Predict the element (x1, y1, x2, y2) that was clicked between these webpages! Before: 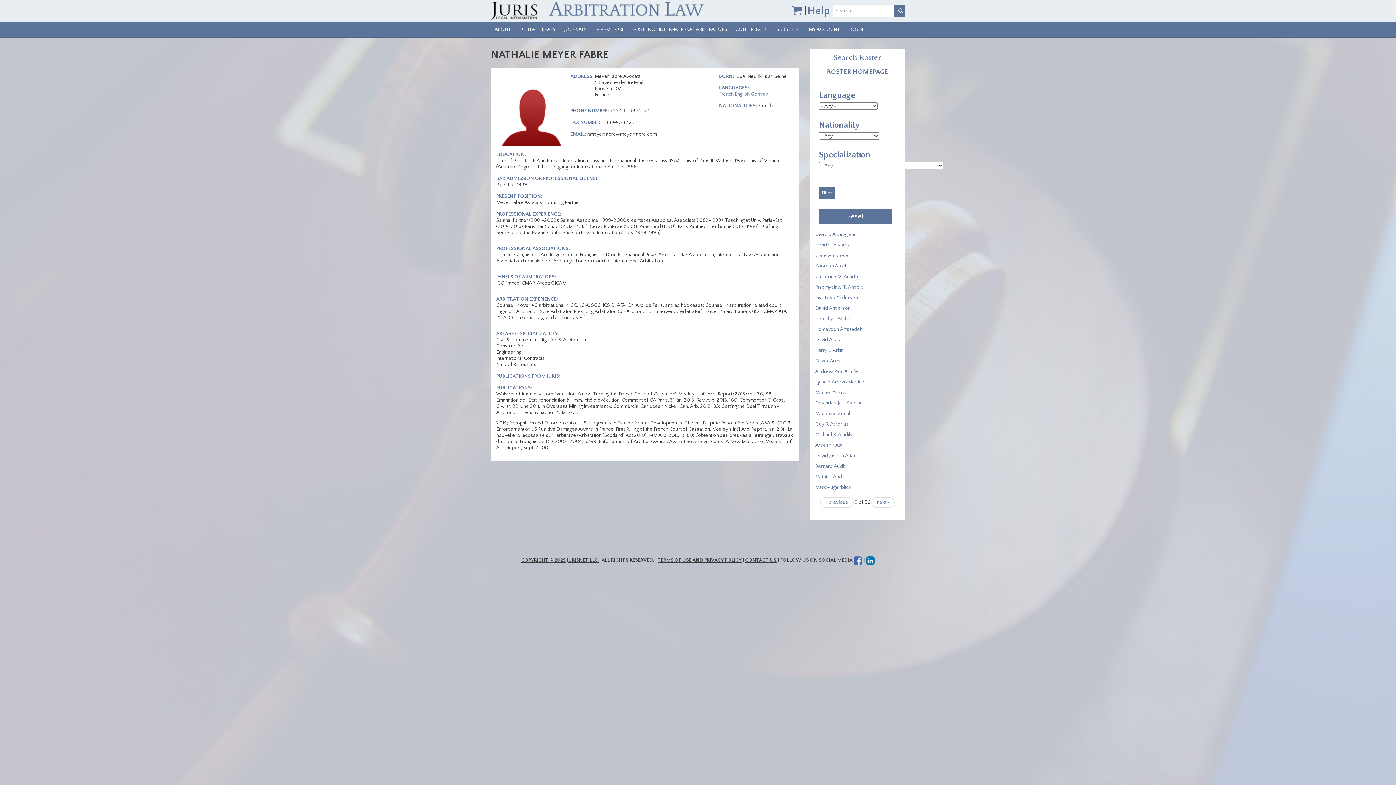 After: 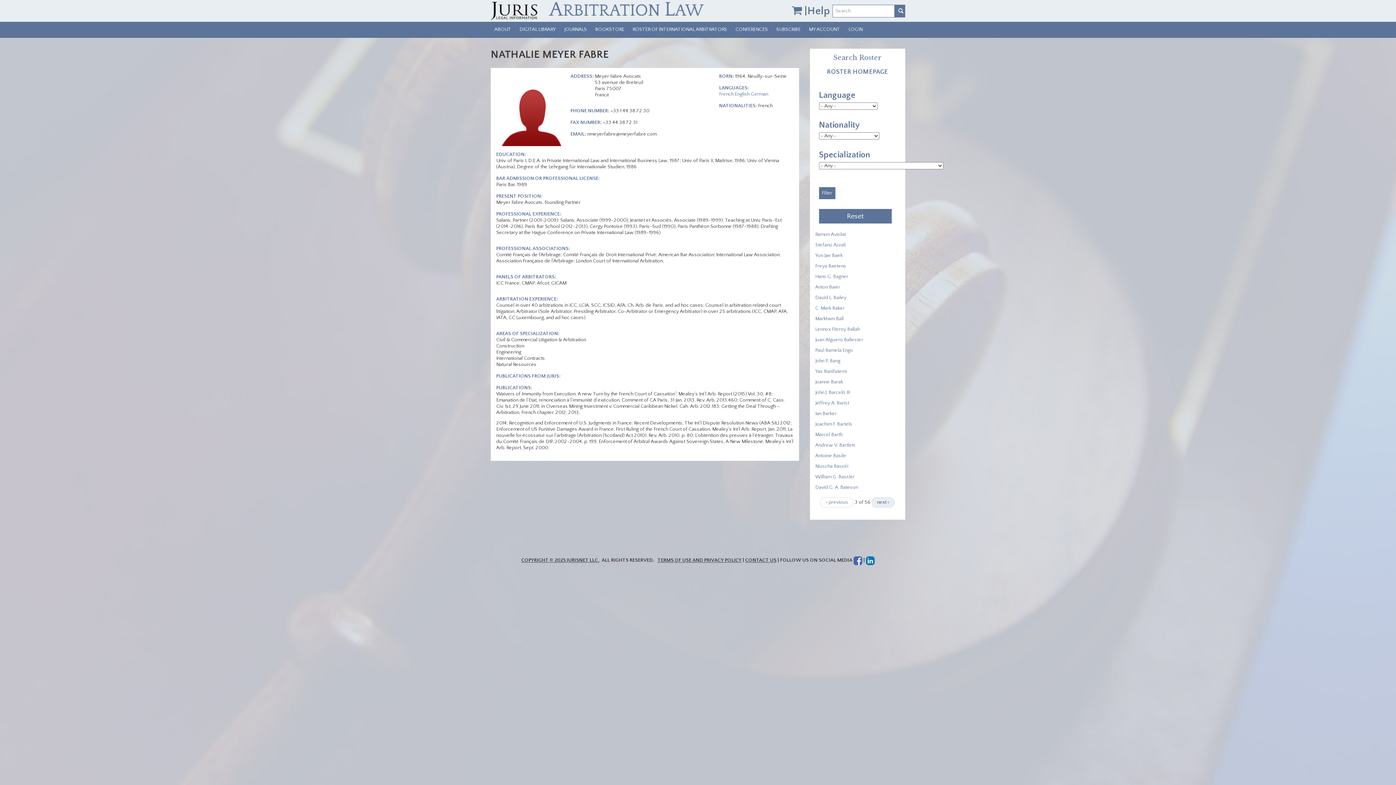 Action: bbox: (871, 497, 895, 508) label: next ›